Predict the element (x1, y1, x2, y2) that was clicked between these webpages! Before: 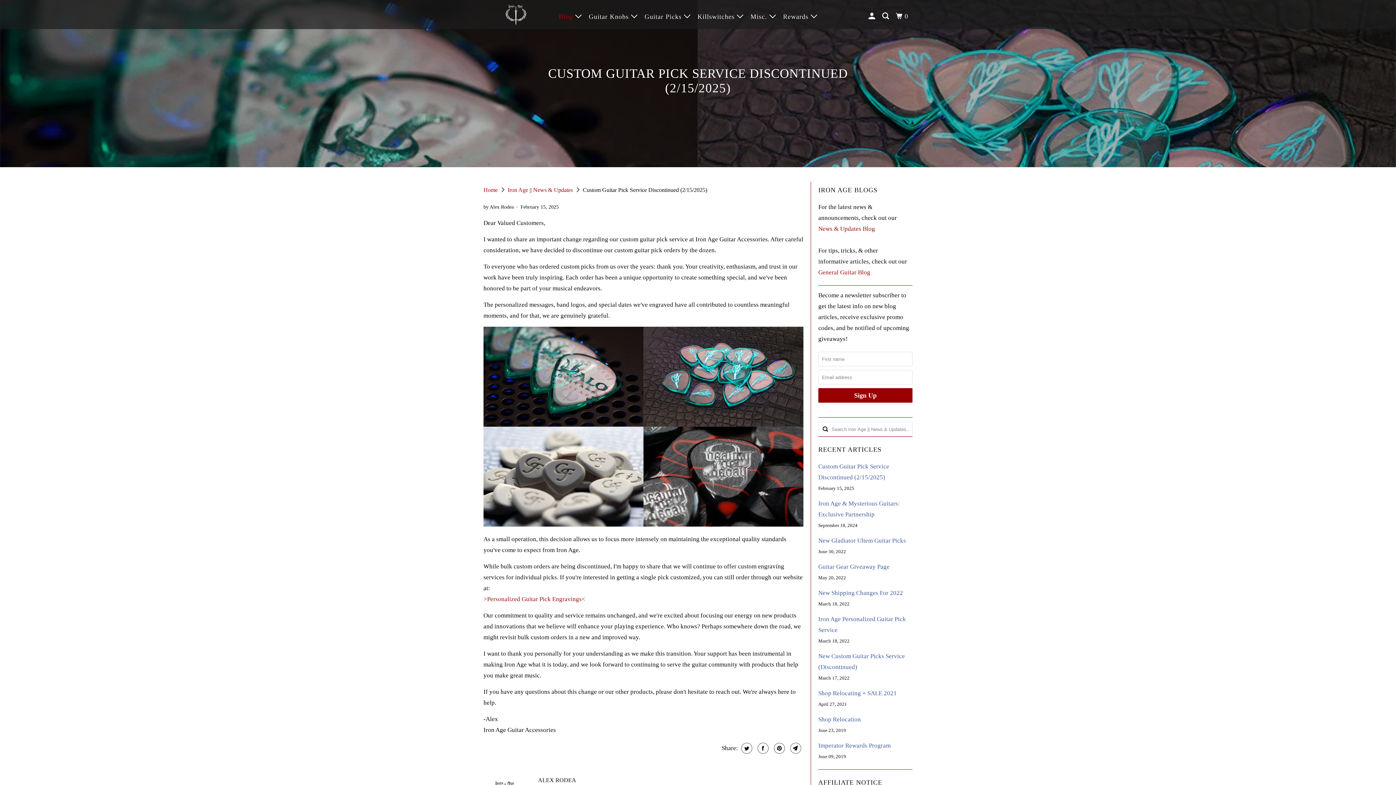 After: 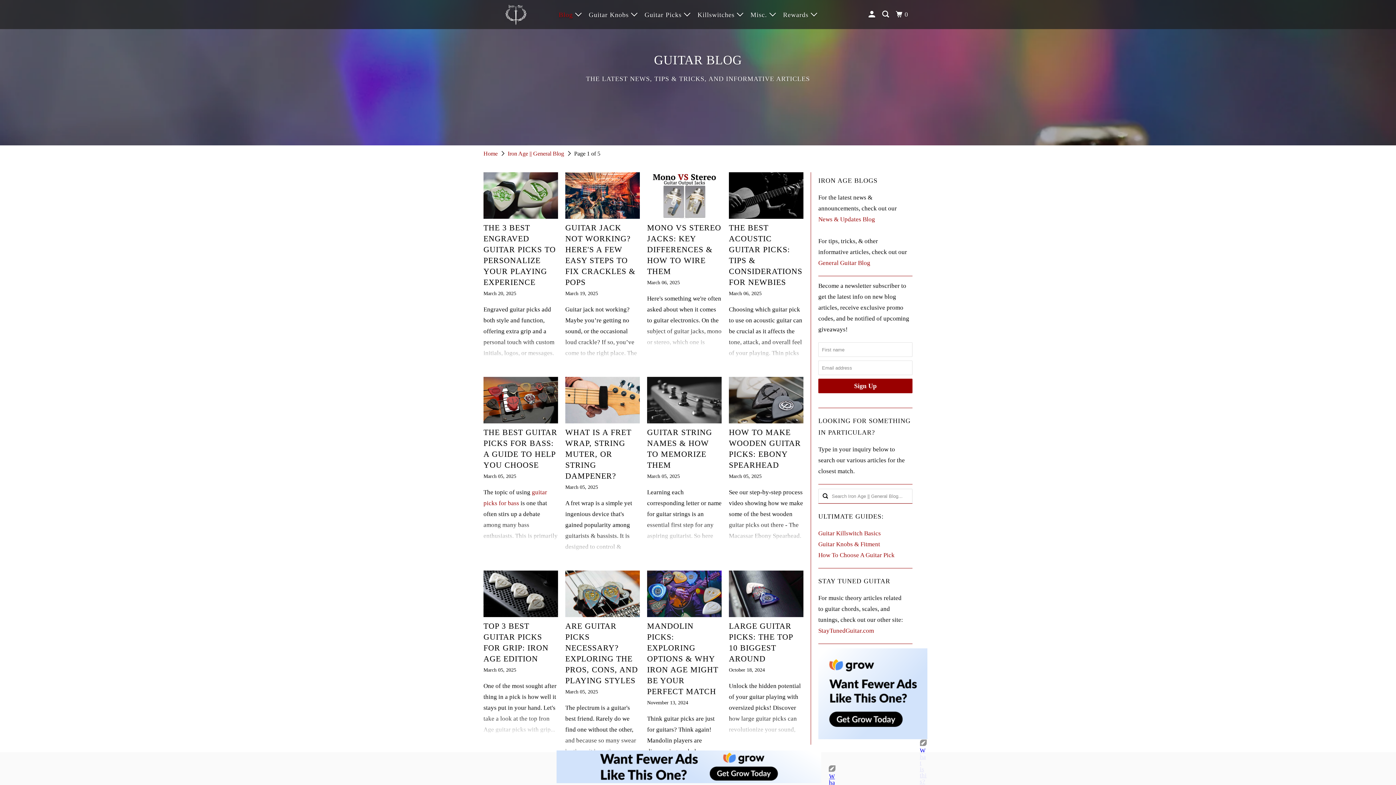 Action: label: General Guitar Blog bbox: (818, 269, 870, 276)